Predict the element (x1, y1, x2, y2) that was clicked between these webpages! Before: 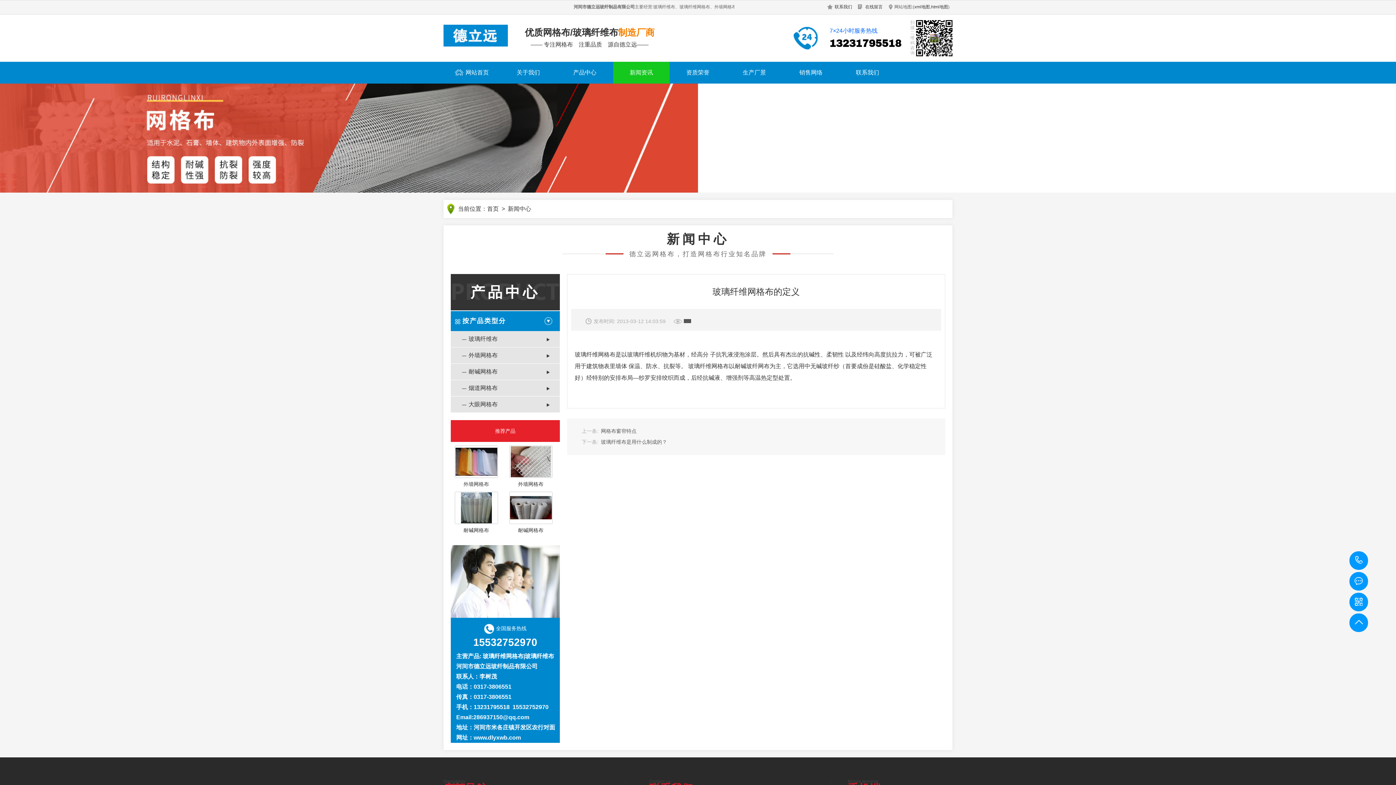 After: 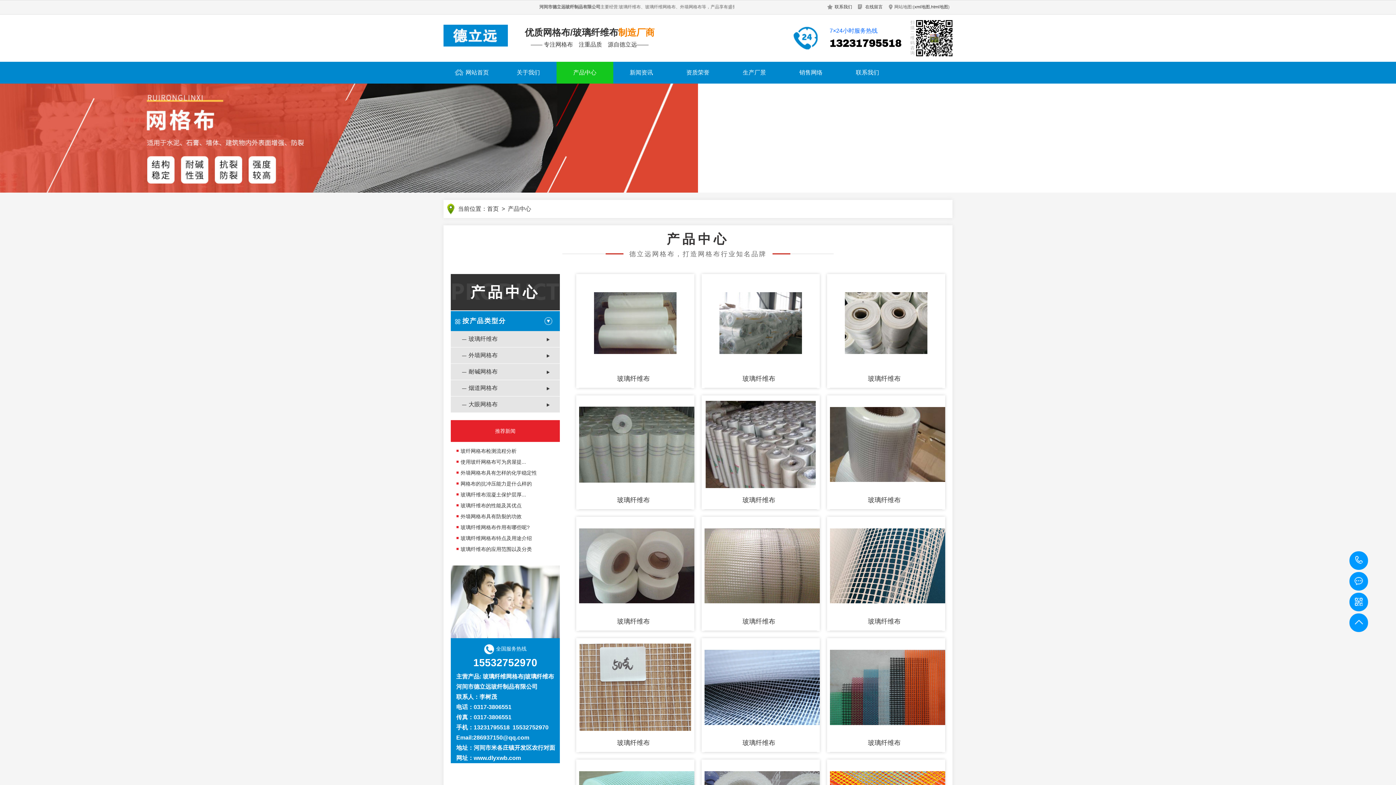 Action: bbox: (450, 331, 560, 347) label: 玻璃纤维布